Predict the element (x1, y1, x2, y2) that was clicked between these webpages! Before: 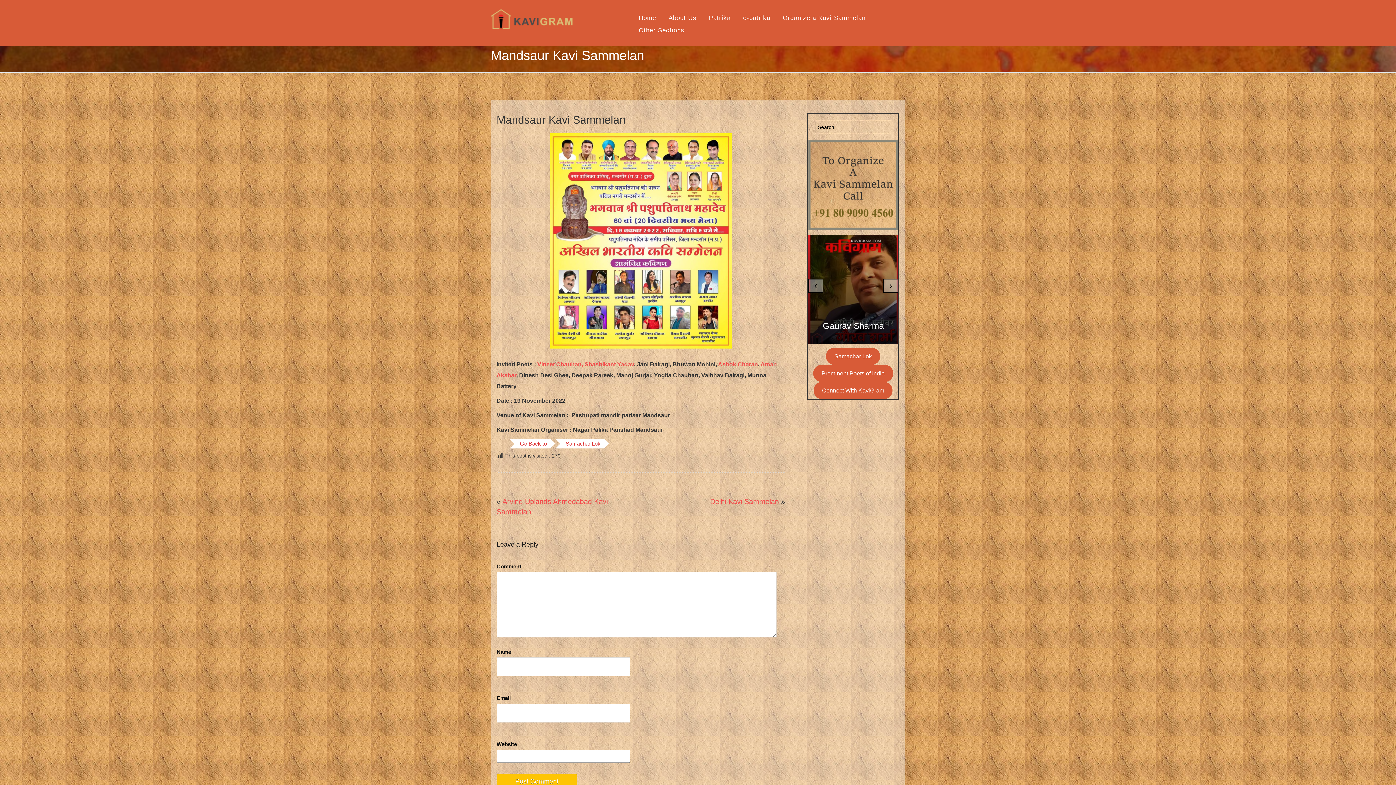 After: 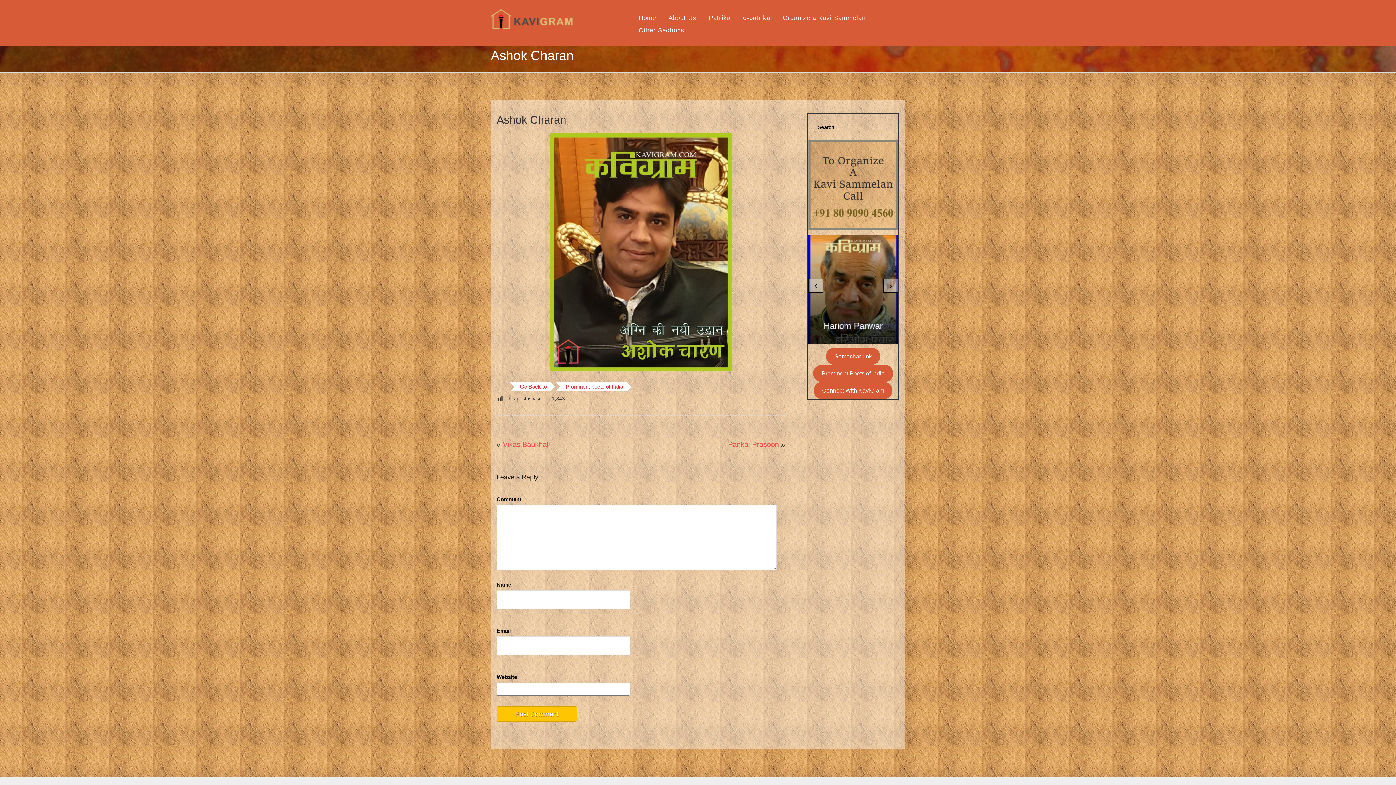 Action: label: Ashok Charan bbox: (718, 361, 758, 367)